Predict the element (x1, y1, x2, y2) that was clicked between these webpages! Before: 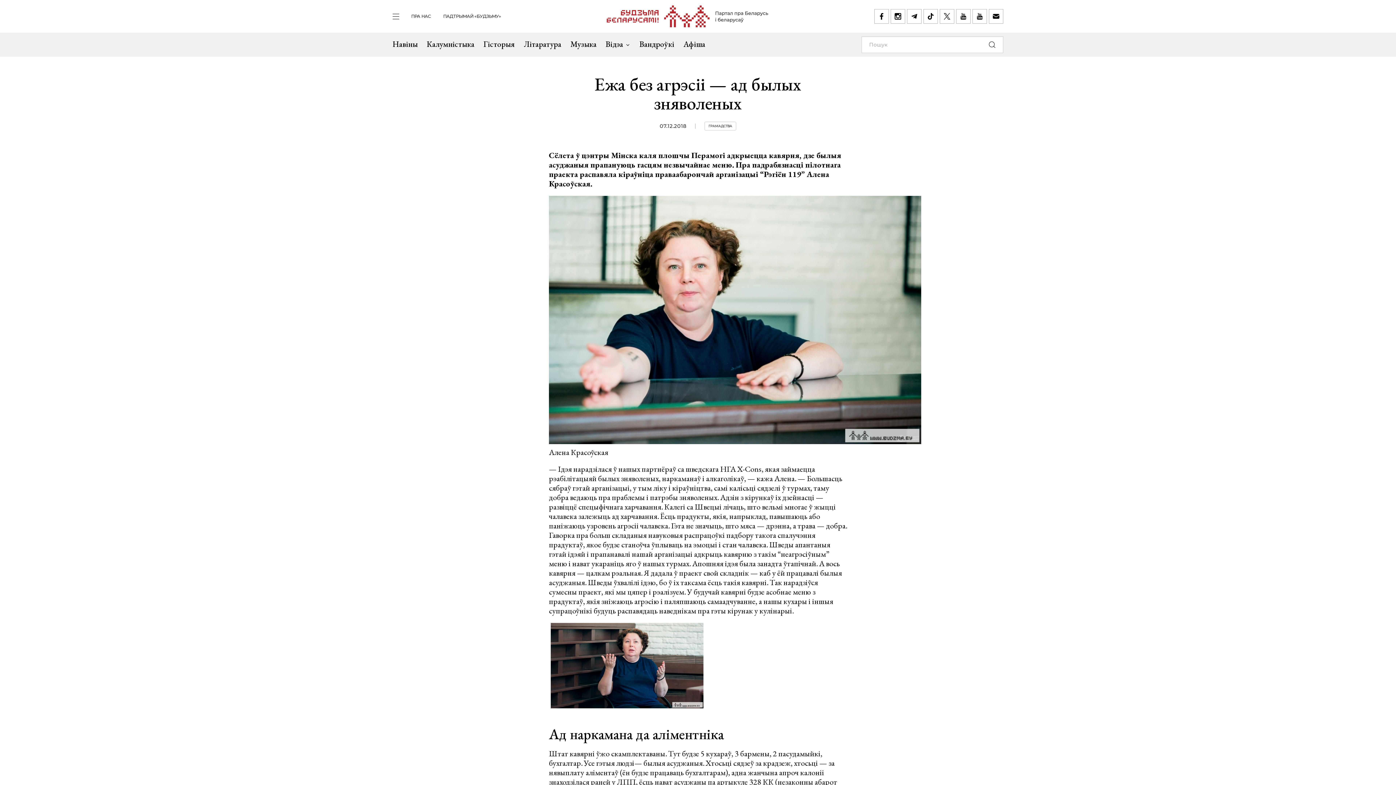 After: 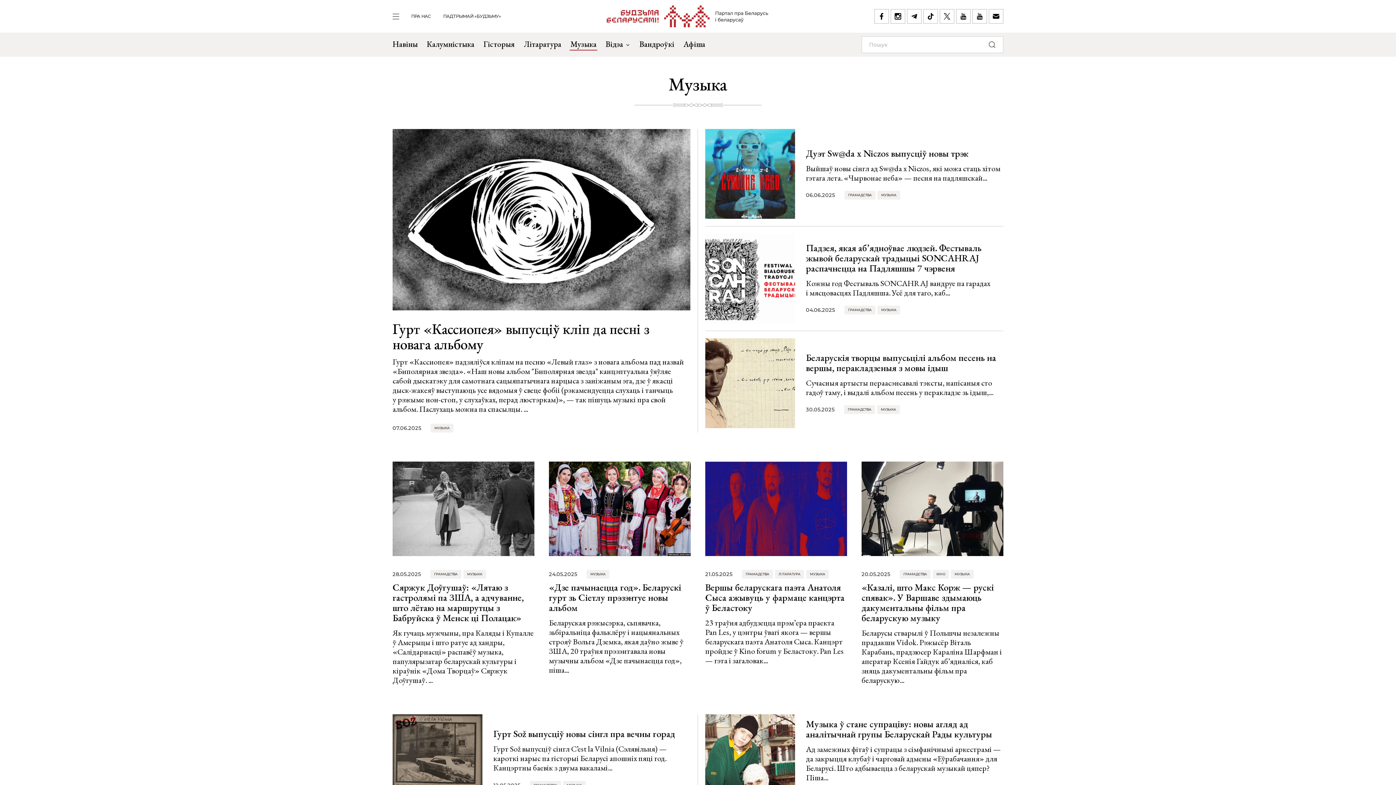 Action: bbox: (570, 32, 596, 56) label: Музыка